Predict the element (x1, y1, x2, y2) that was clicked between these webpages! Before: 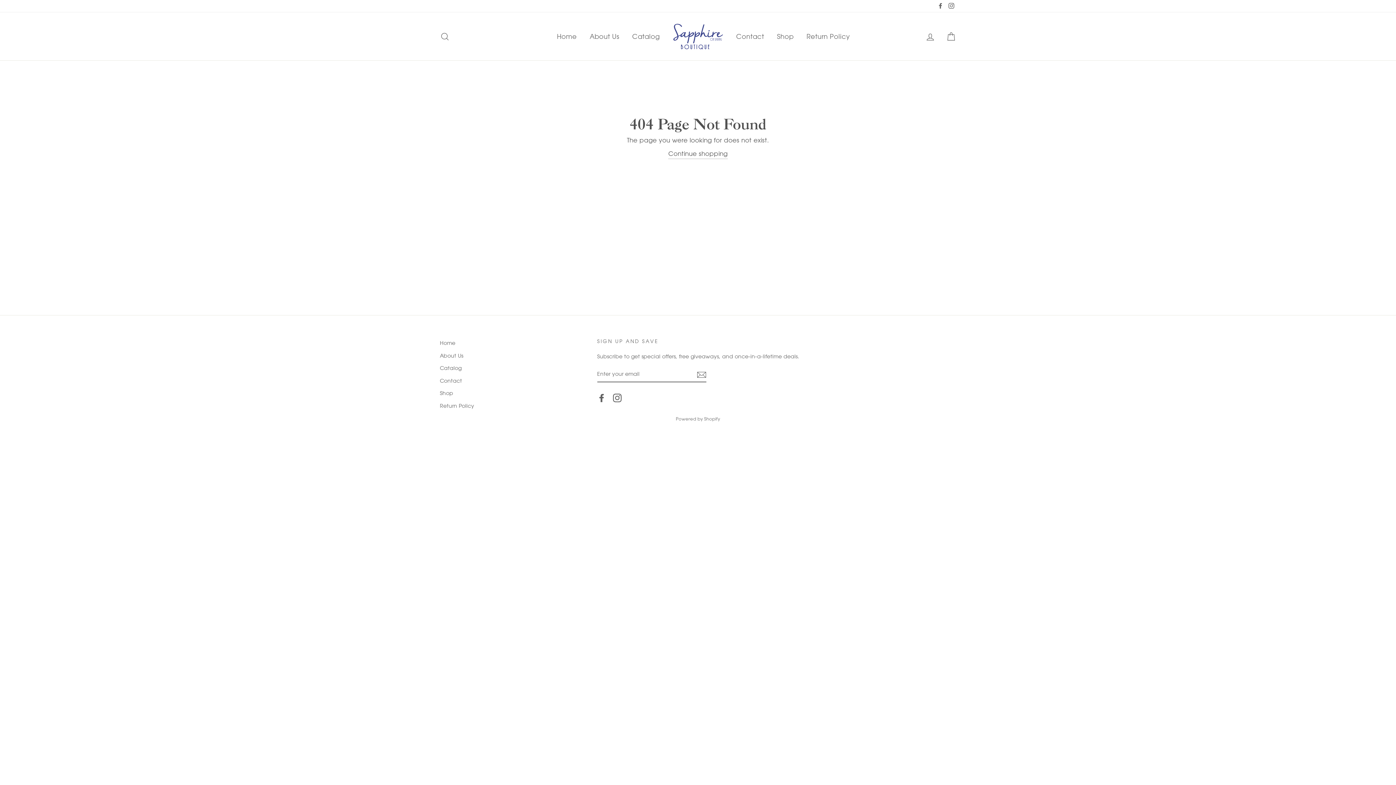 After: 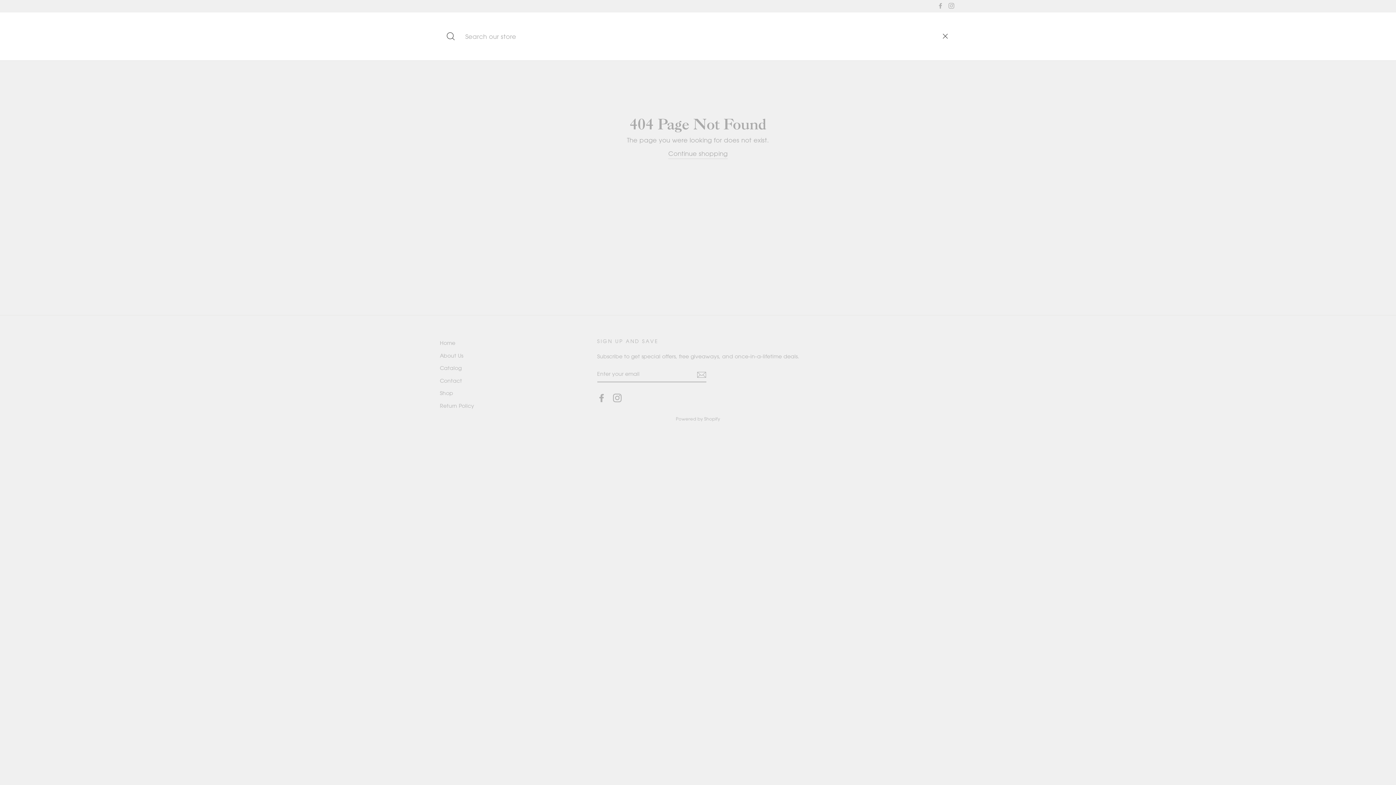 Action: bbox: (435, 28, 454, 44) label: Search